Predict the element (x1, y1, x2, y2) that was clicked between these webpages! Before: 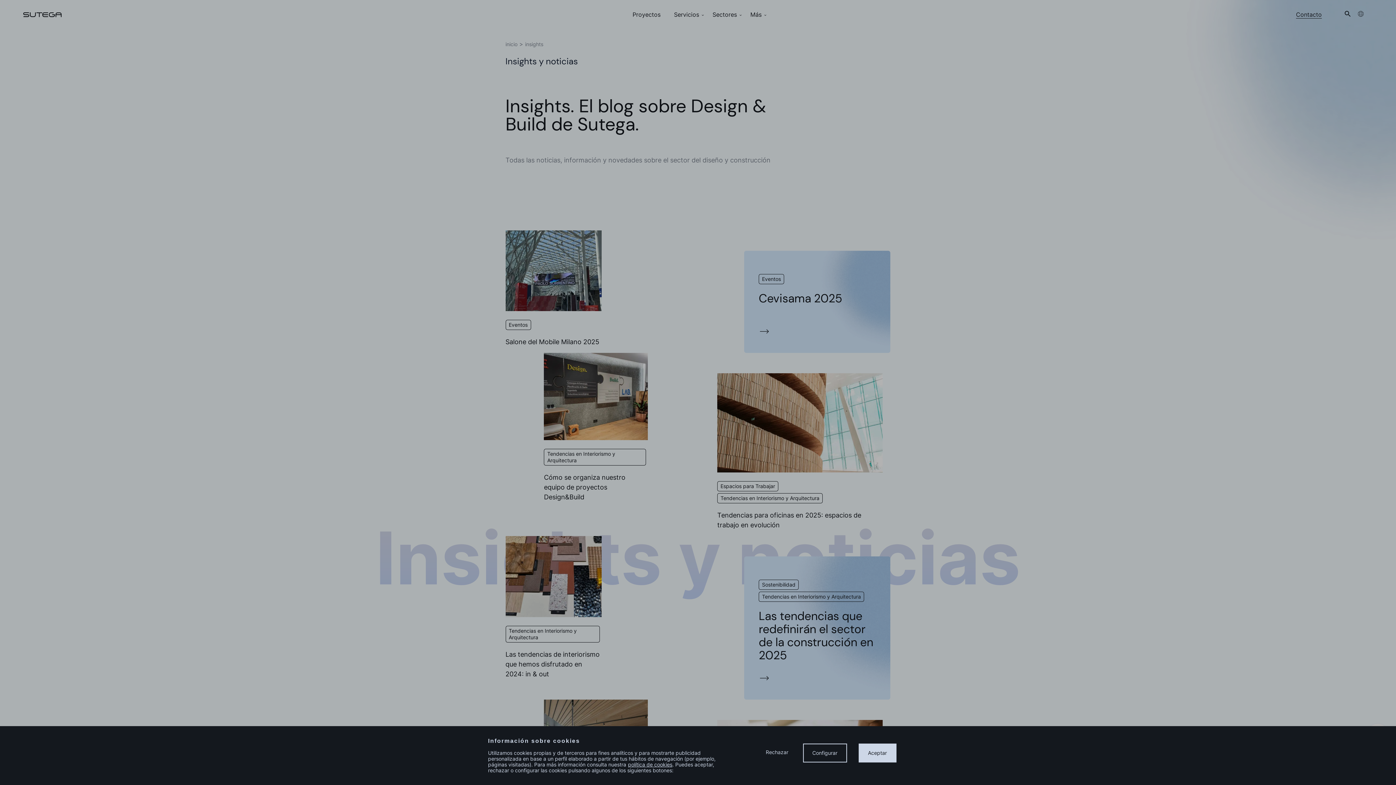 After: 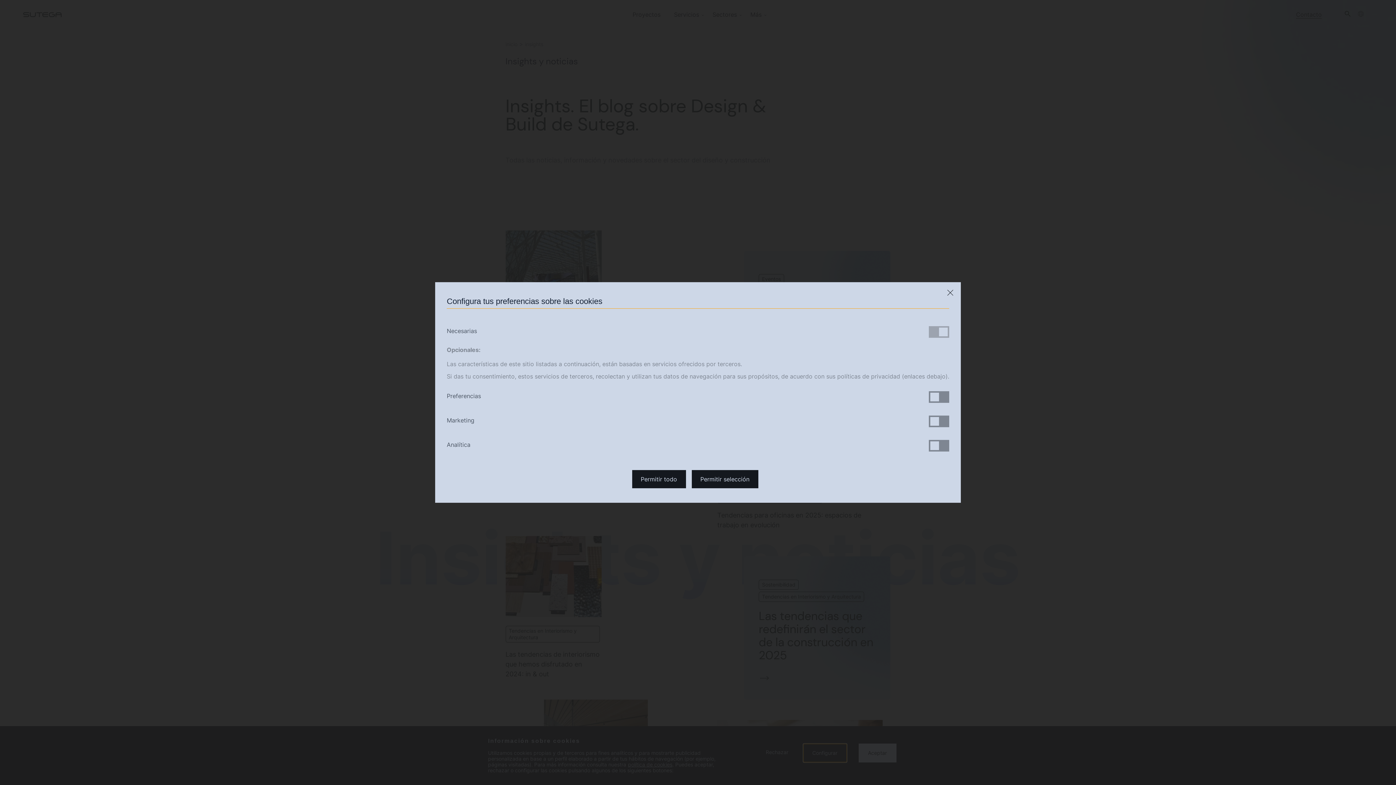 Action: bbox: (803, 744, 847, 762) label: Configurar